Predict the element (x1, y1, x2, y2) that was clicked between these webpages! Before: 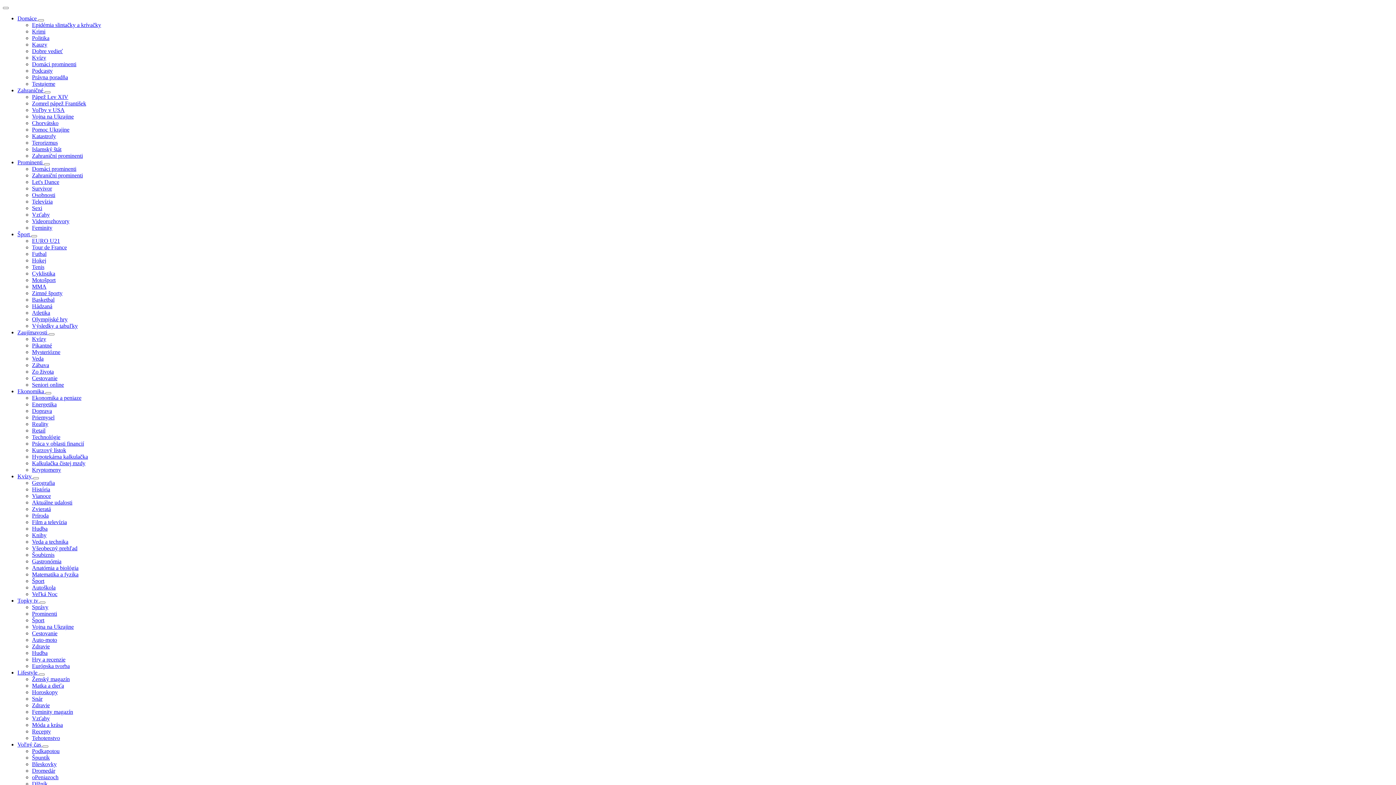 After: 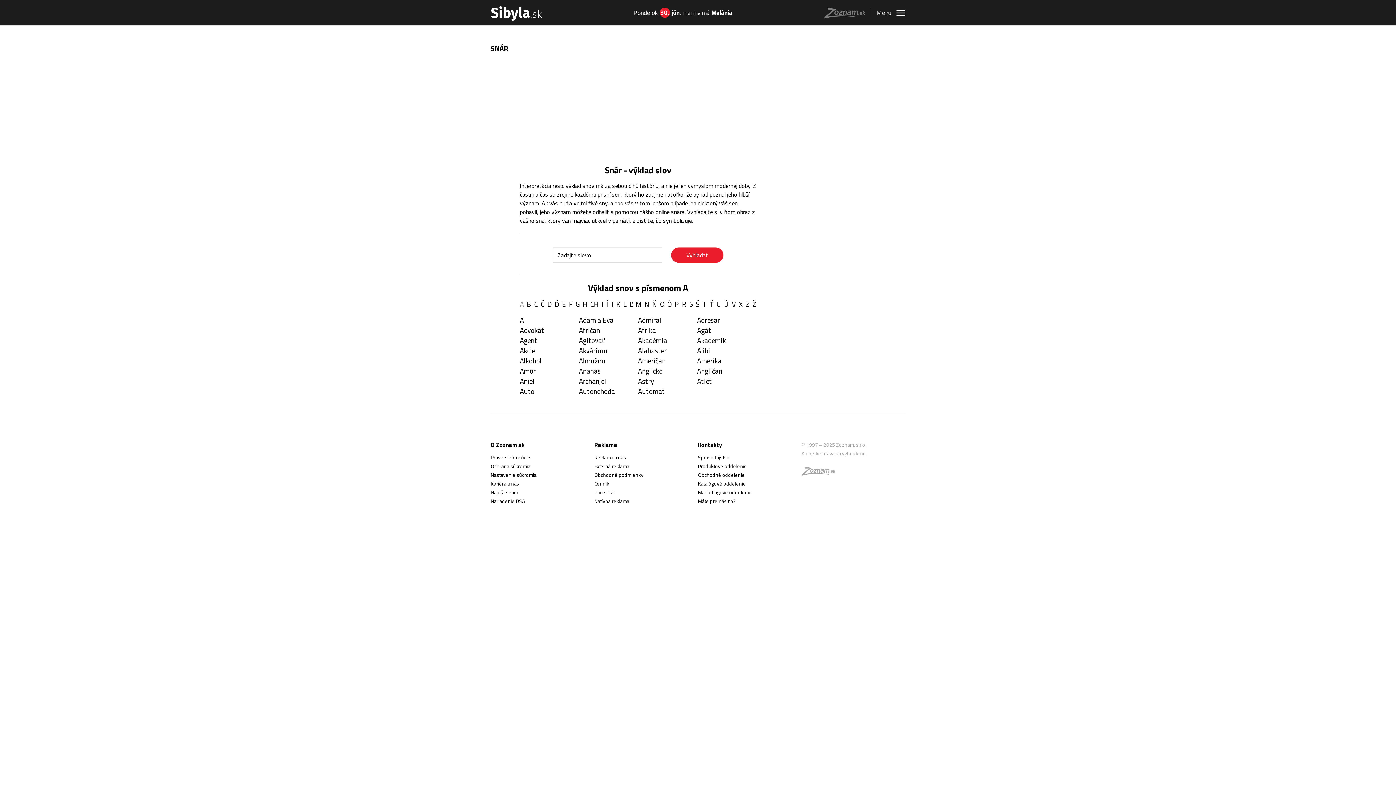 Action: bbox: (32, 696, 42, 702) label: Snár